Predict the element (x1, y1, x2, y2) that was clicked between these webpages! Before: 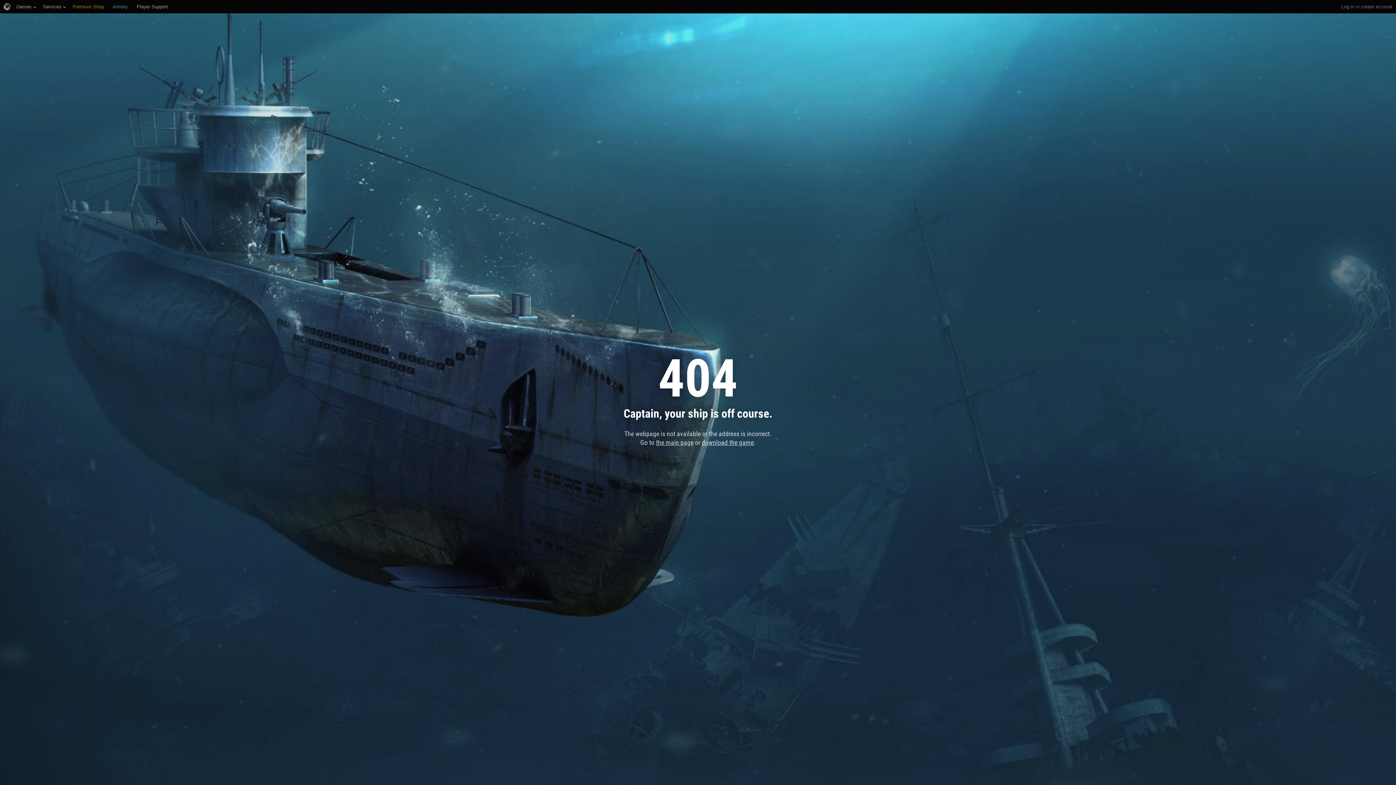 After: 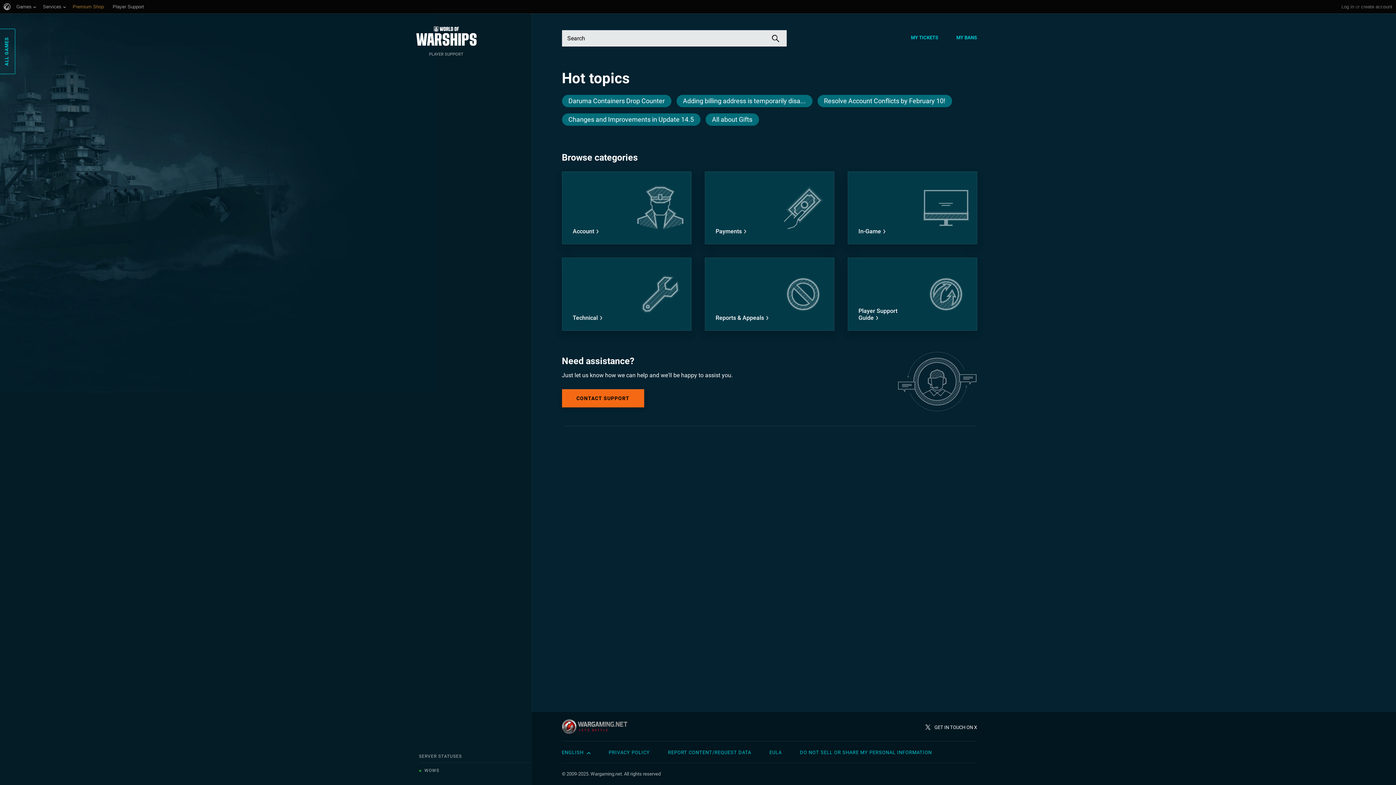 Action: label: Player Support bbox: (136, 0, 168, 13)